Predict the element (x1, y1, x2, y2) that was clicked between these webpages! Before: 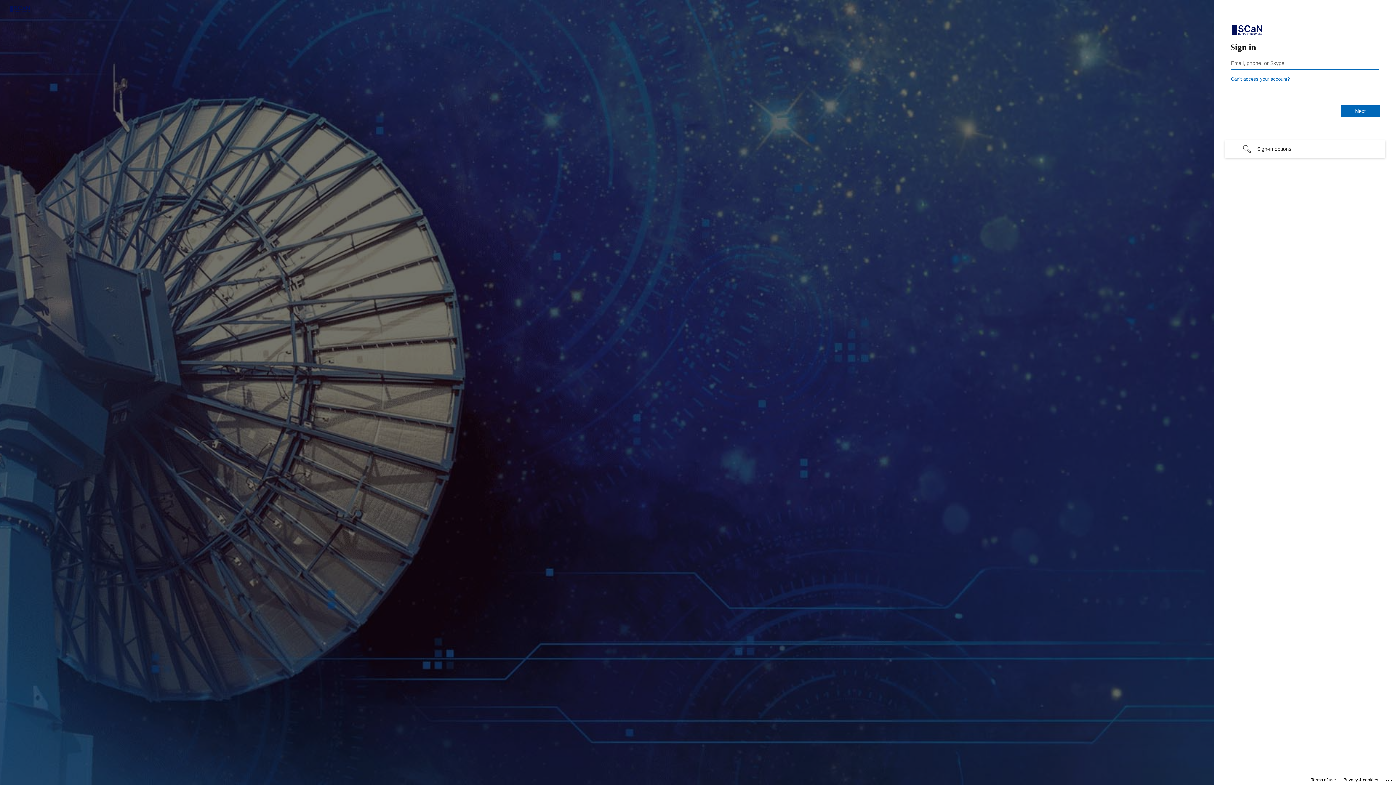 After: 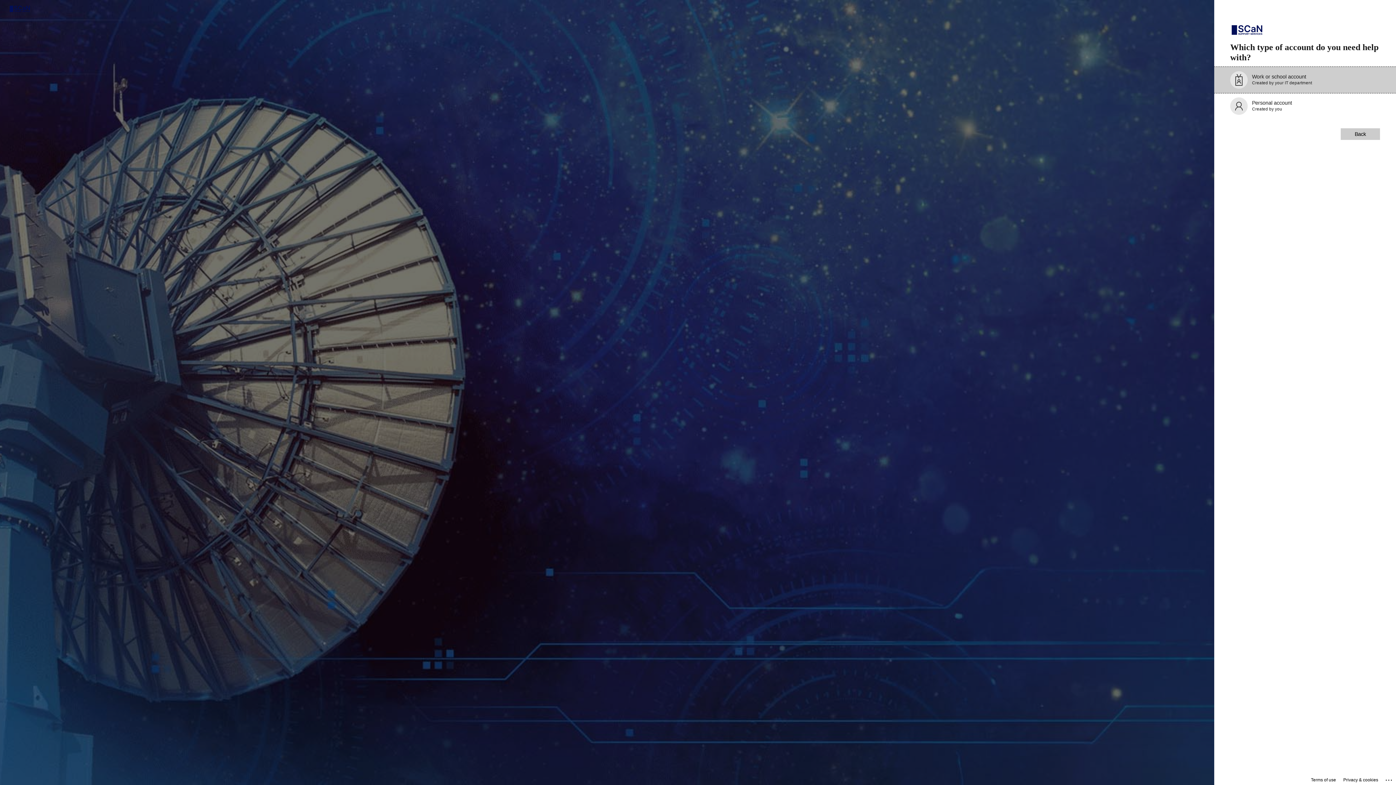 Action: bbox: (1231, 76, 1290, 81) label: Can’t access your account?